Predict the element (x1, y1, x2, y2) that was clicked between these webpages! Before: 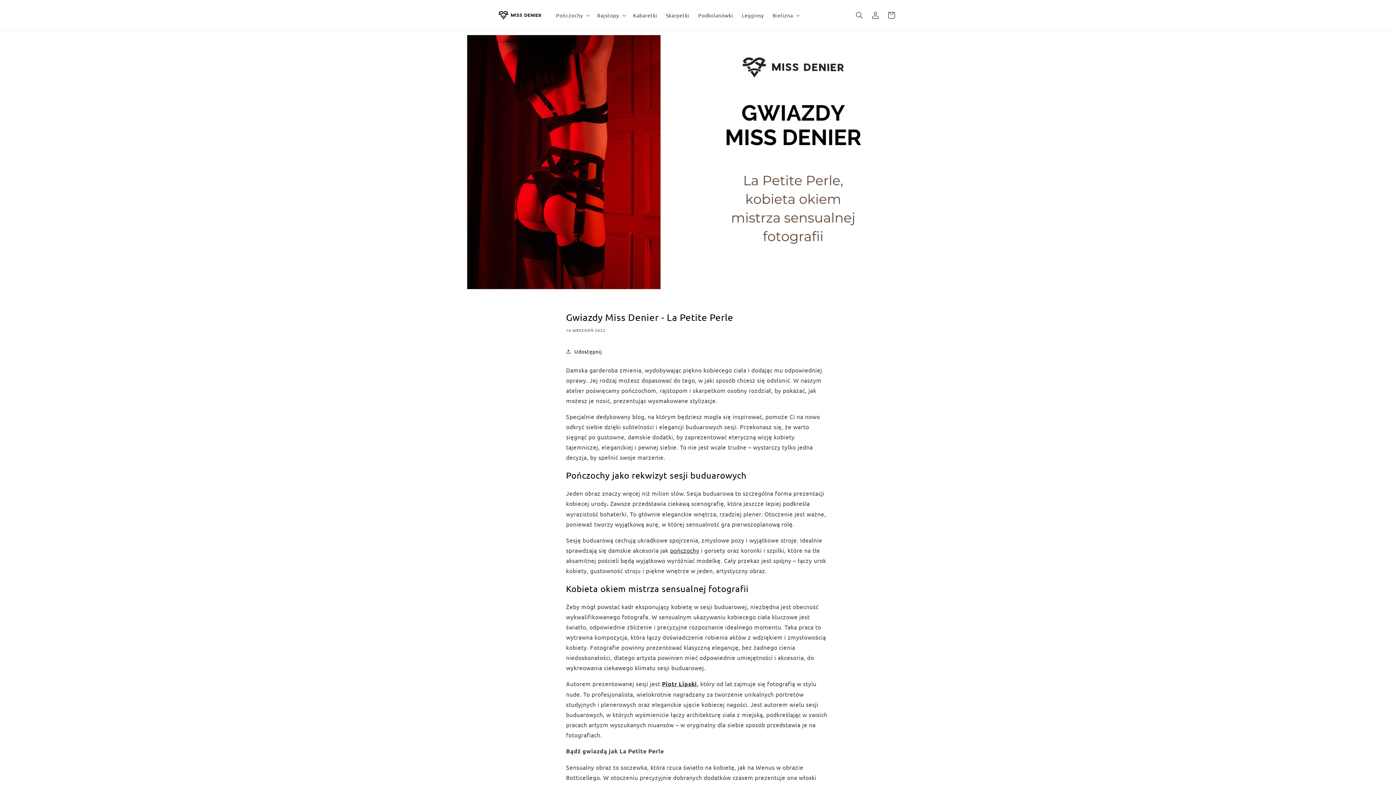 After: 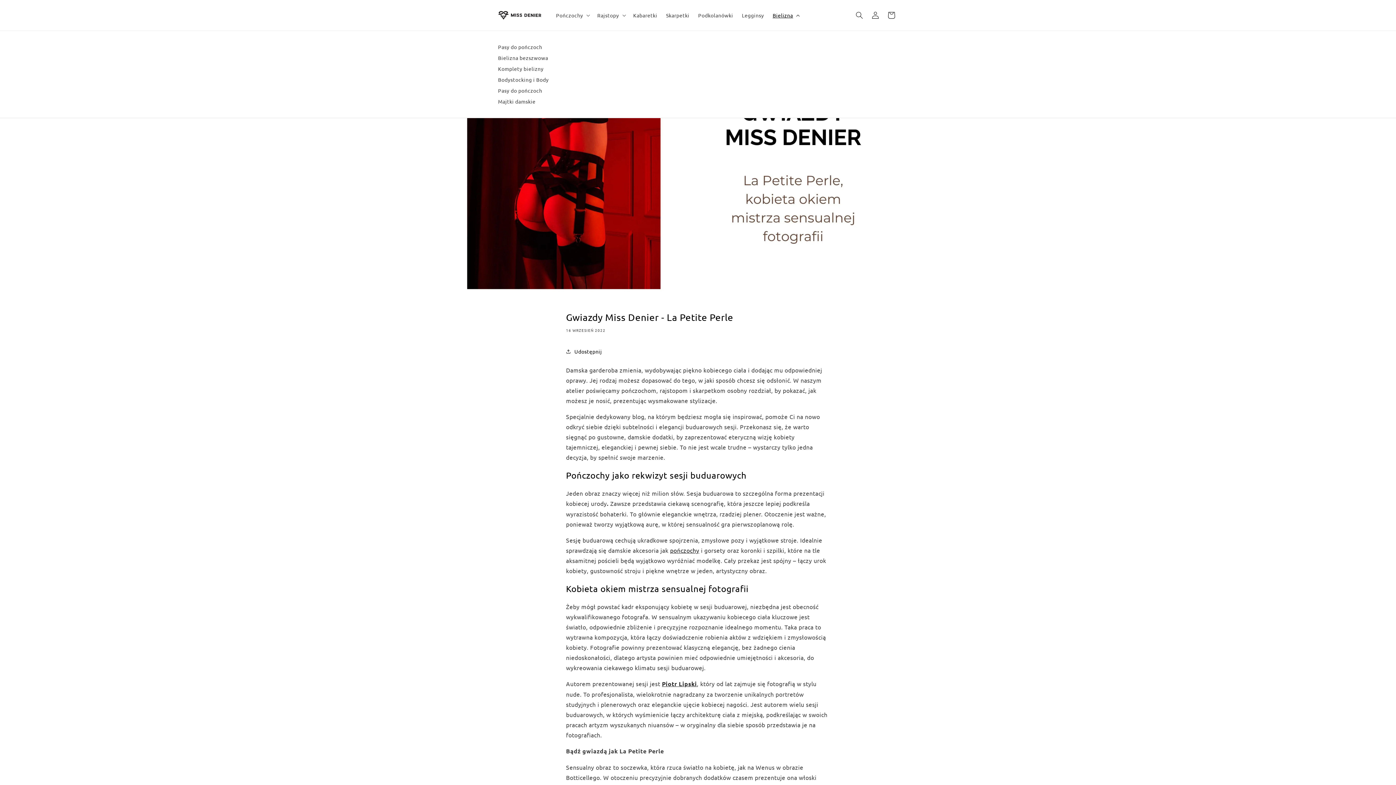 Action: bbox: (768, 7, 803, 22) label: Bielizna